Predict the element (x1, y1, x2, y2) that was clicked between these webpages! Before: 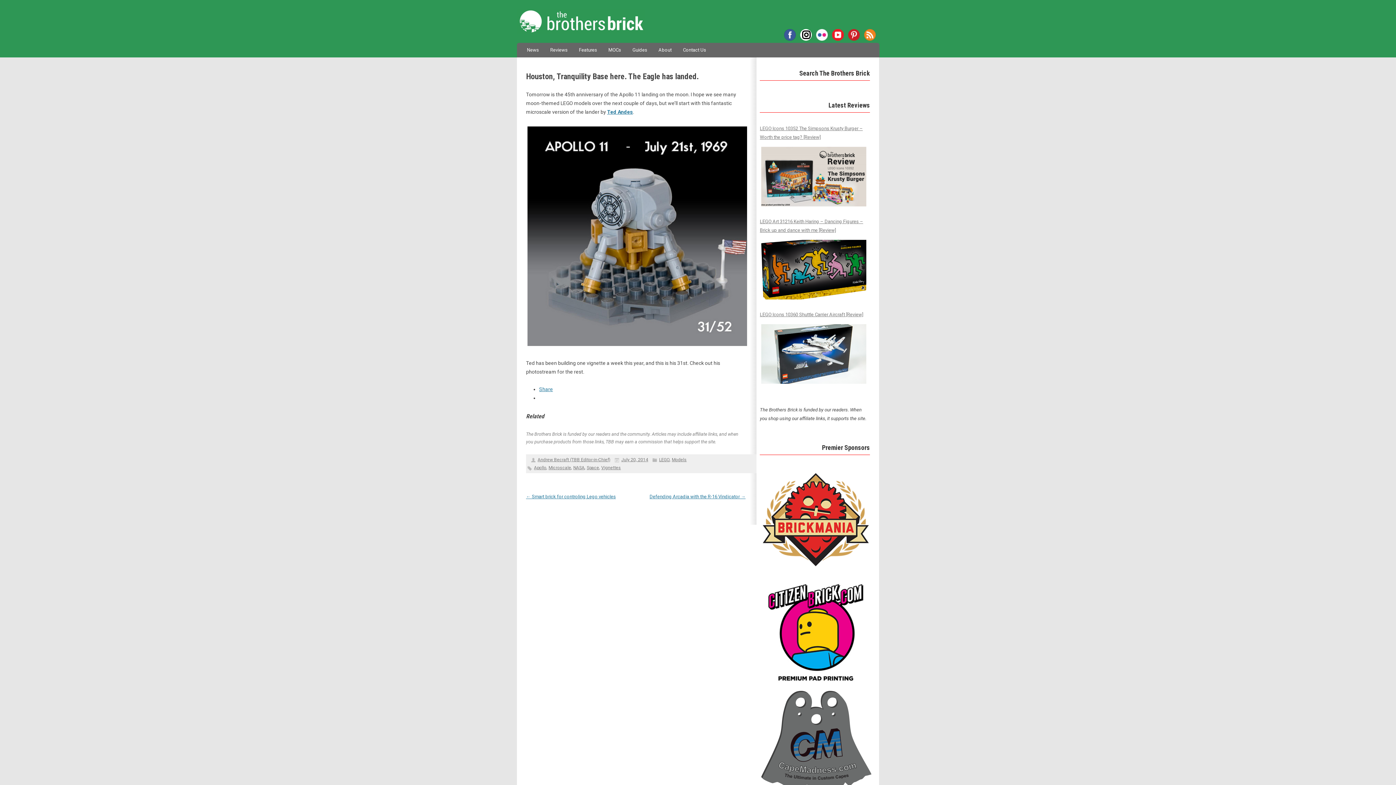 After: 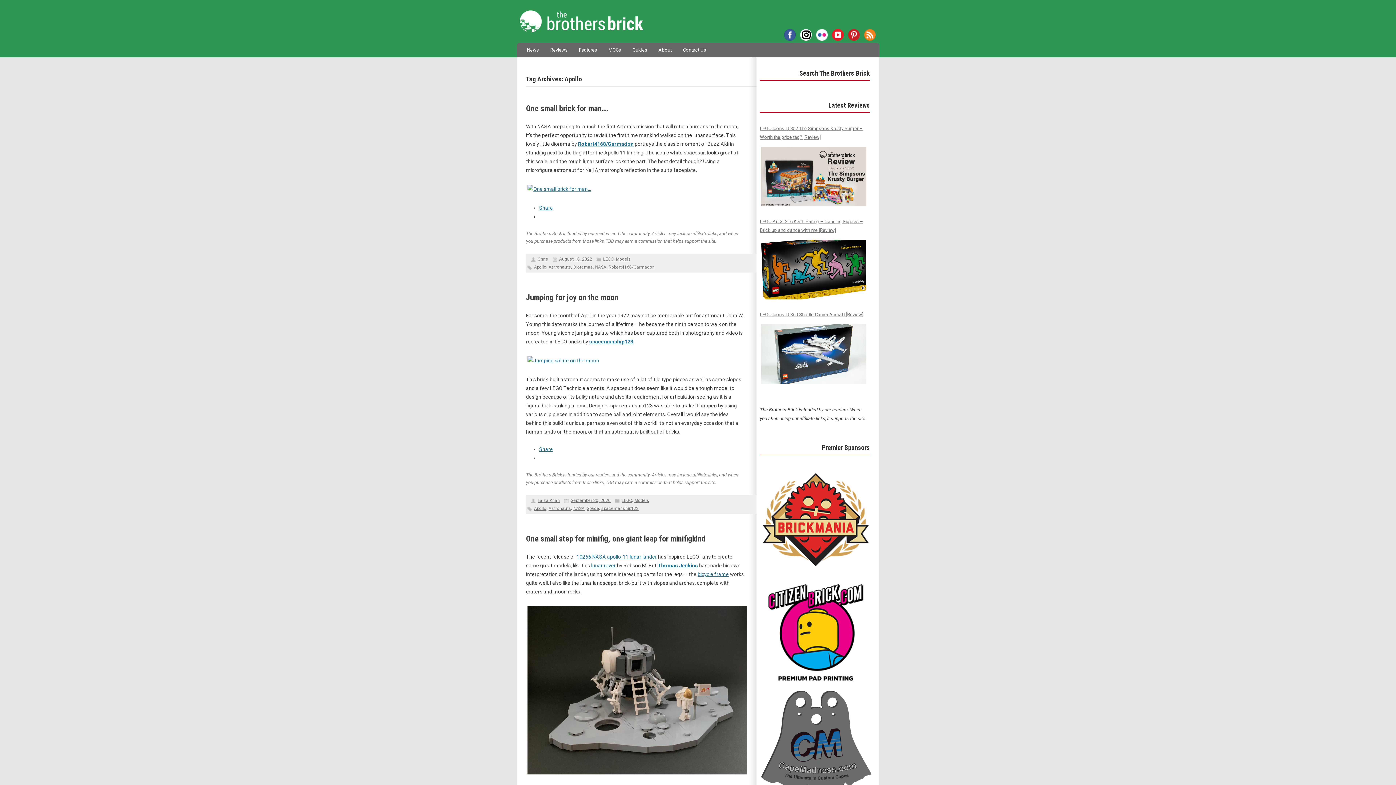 Action: bbox: (534, 465, 546, 470) label: Apollo